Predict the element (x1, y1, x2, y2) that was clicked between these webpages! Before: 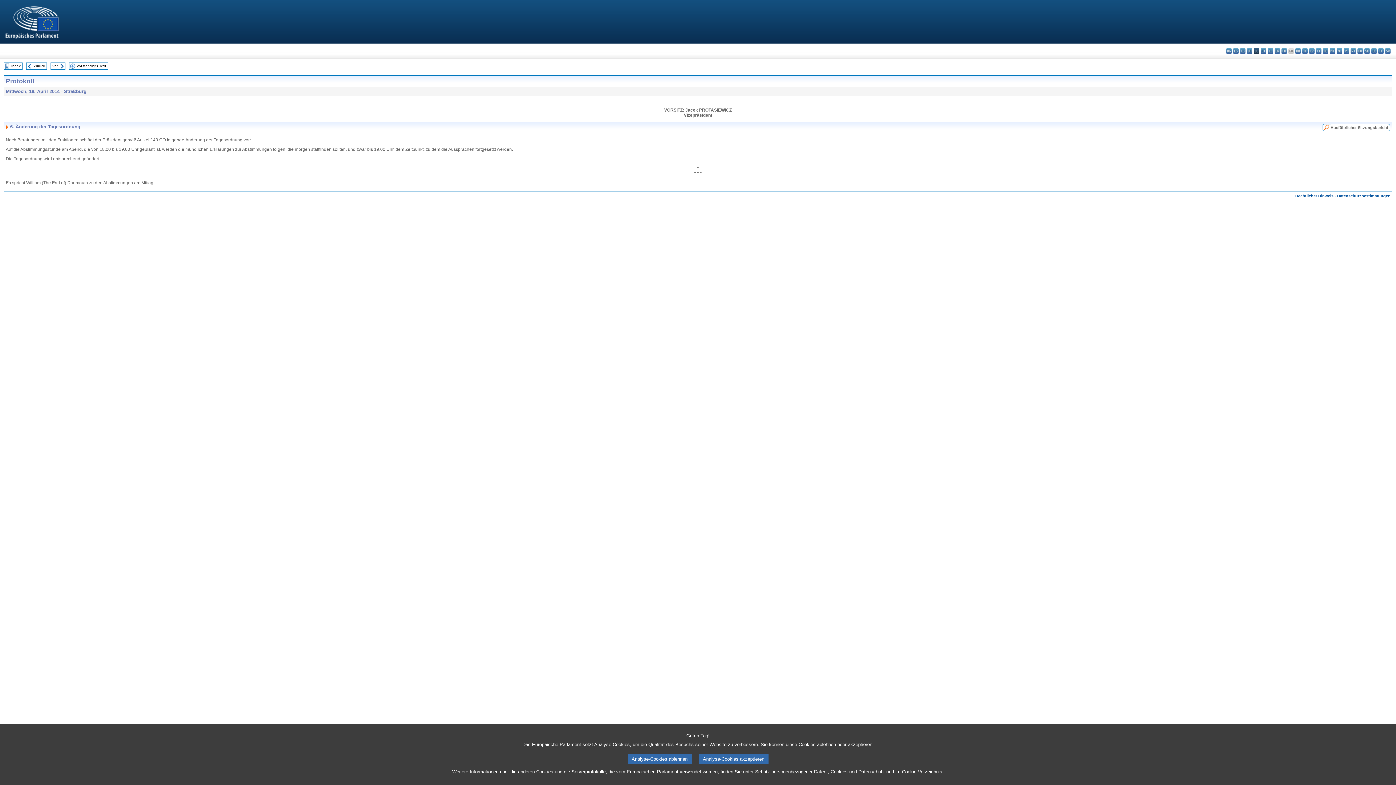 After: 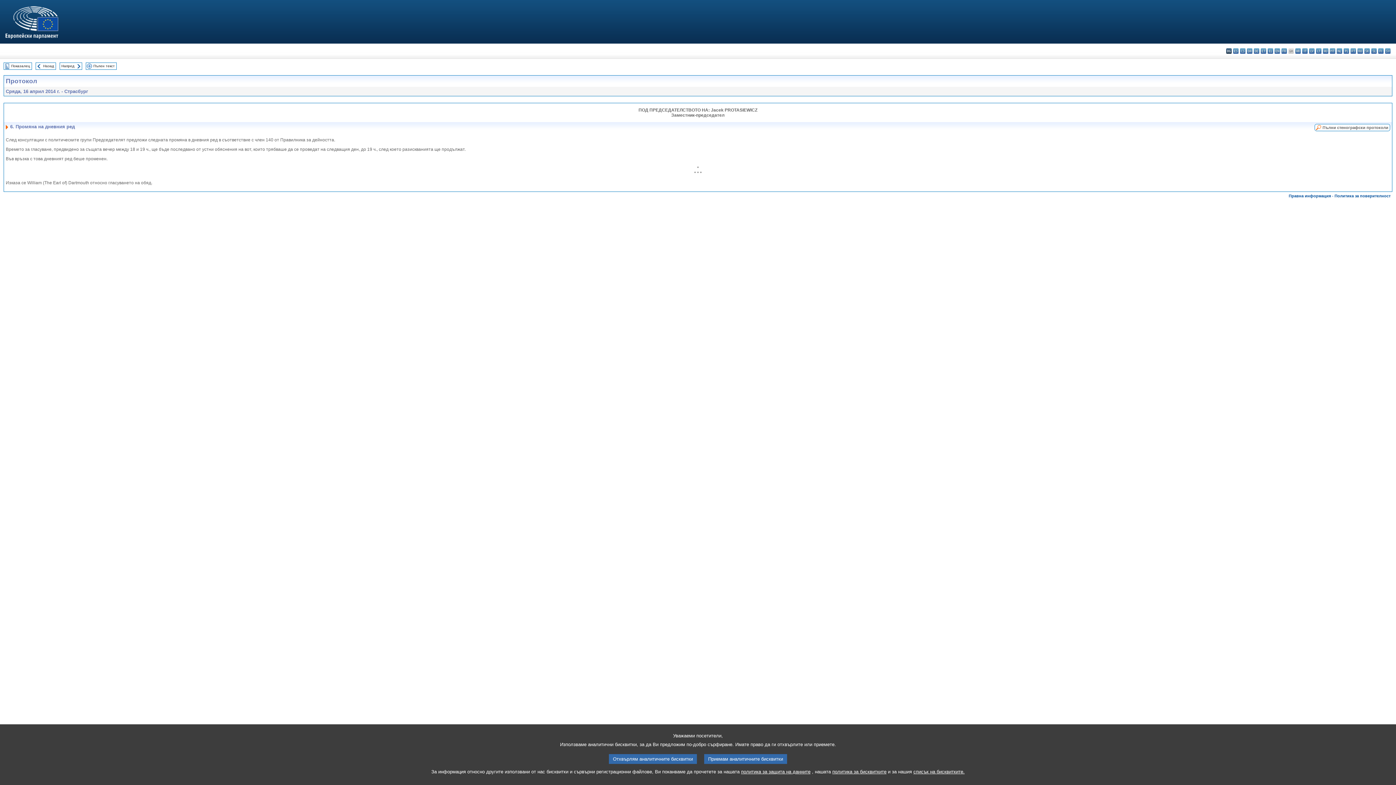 Action: bbox: (1226, 48, 1232, 53) label: bg - български